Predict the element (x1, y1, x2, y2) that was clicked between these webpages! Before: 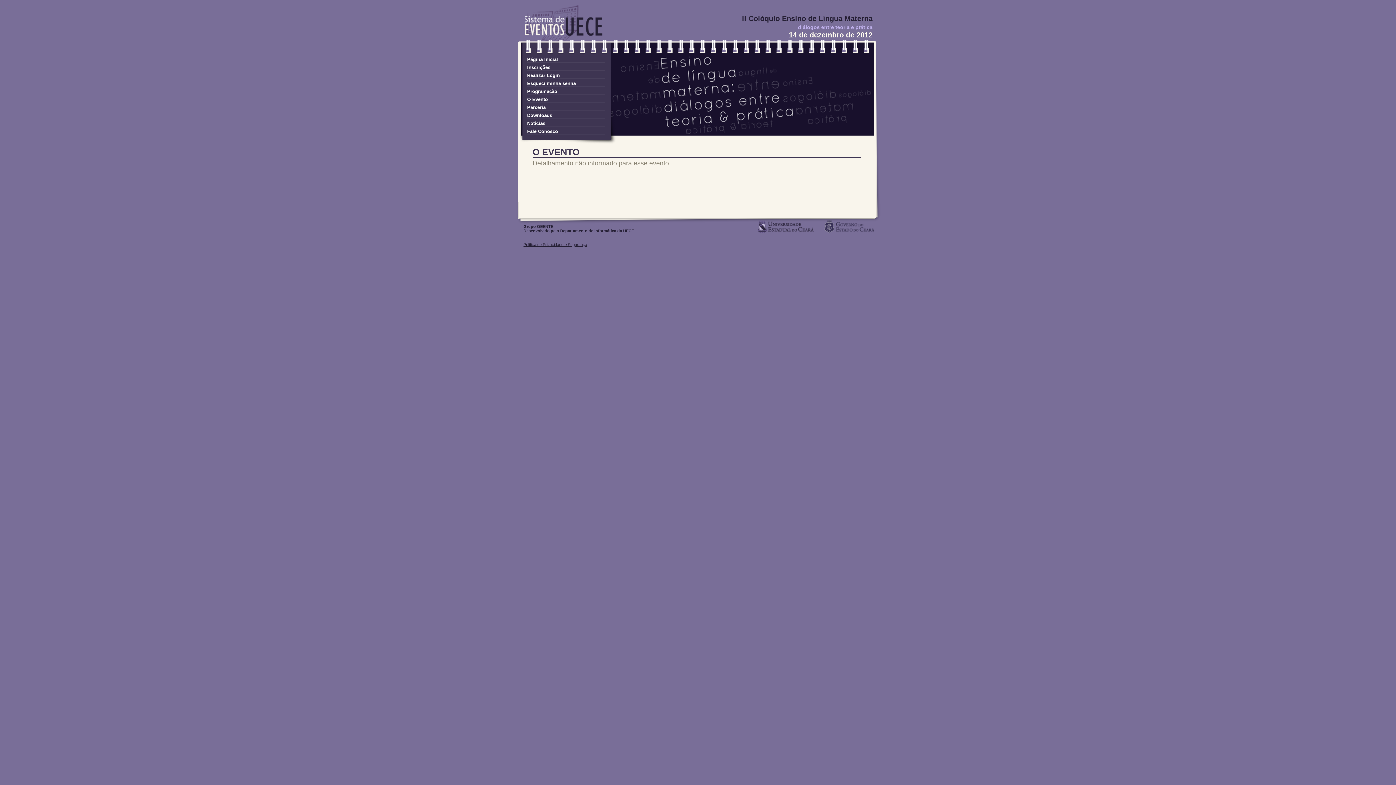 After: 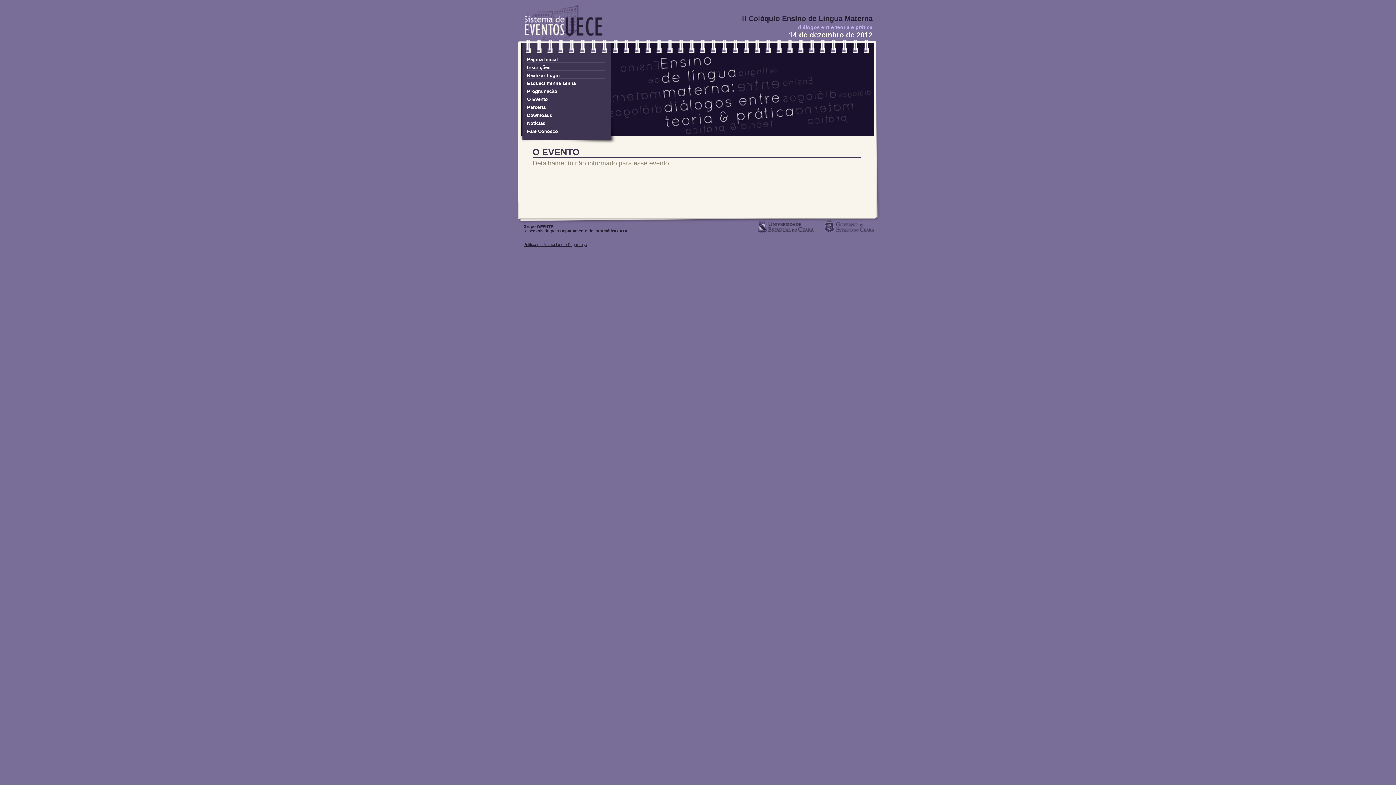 Action: label: Política de Privacidade e Segurança bbox: (523, 242, 587, 246)